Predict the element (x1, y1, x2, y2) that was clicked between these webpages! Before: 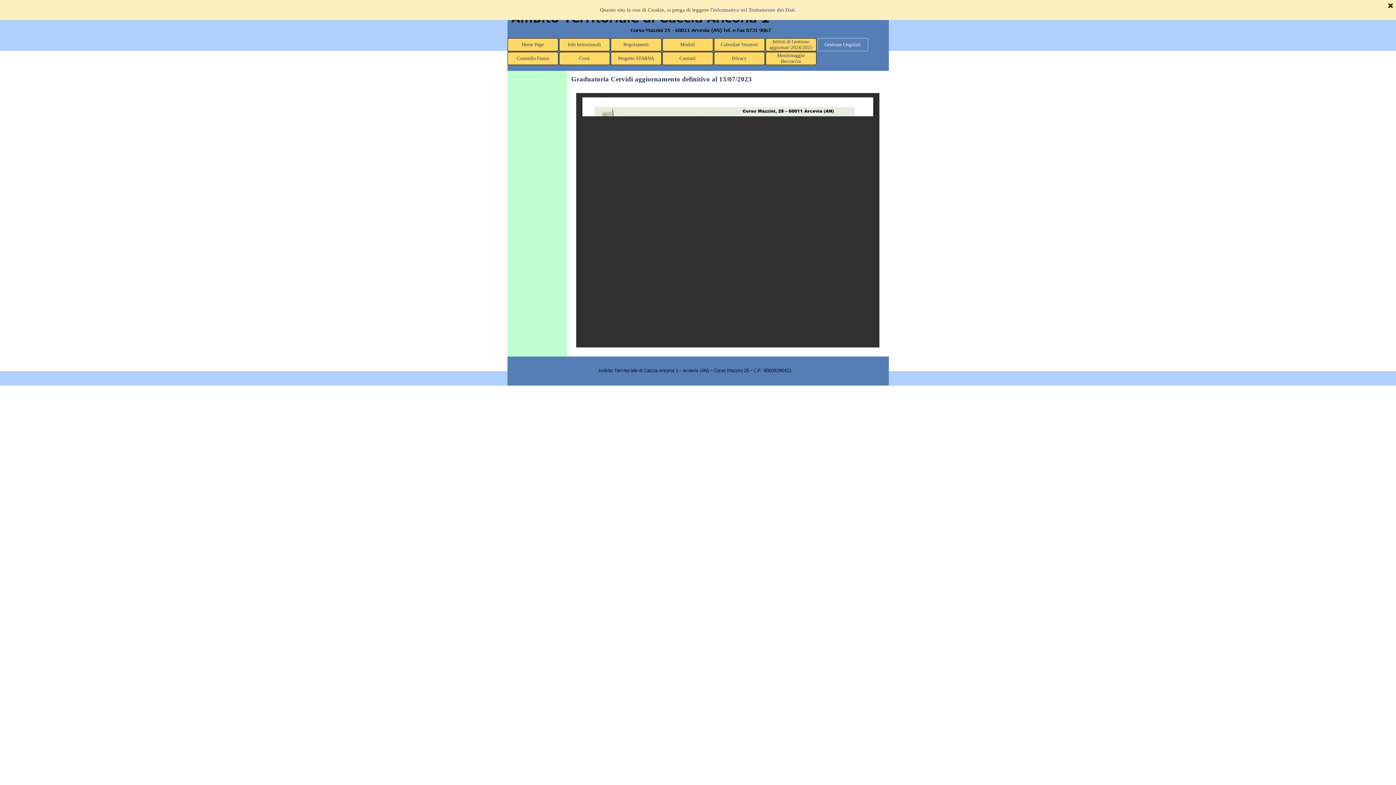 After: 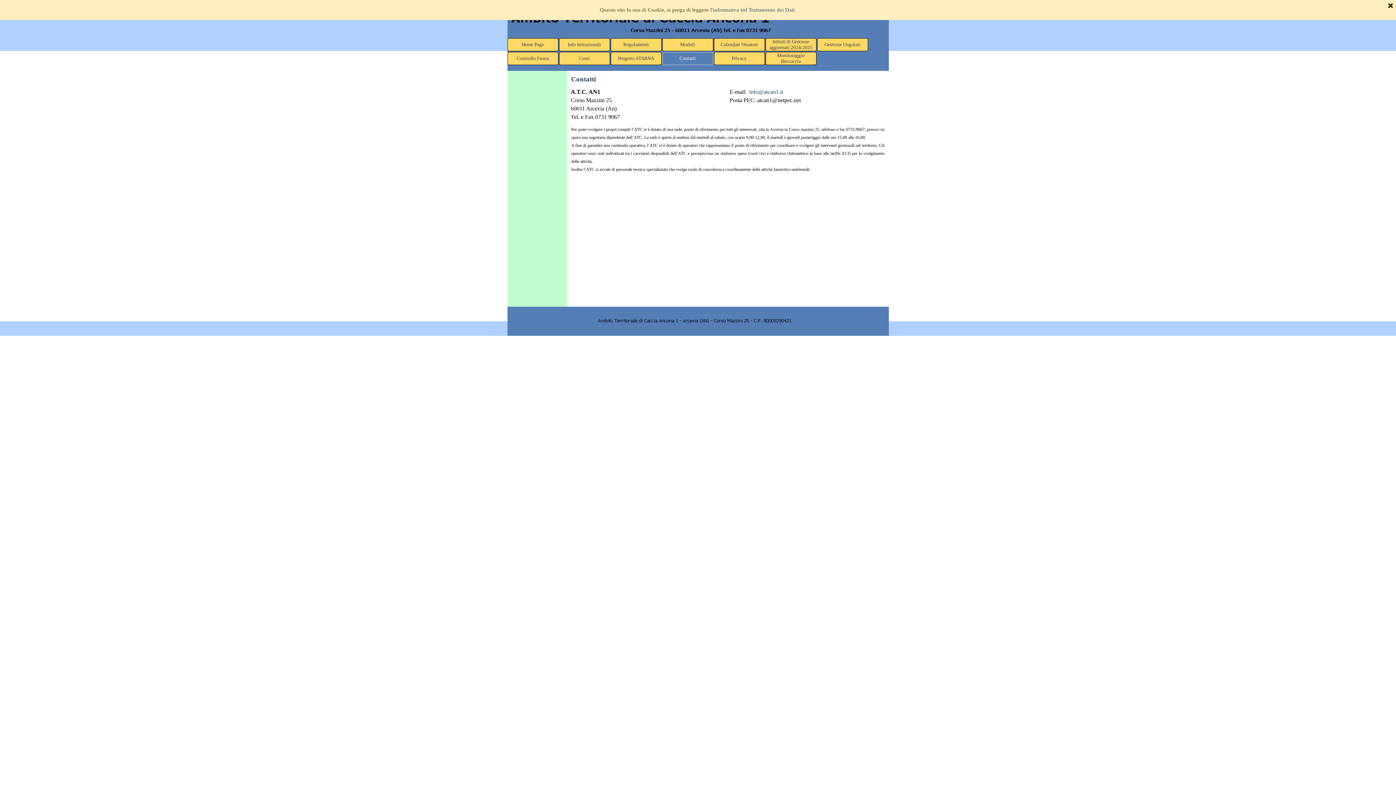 Action: label: Contatti bbox: (664, 52, 711, 64)